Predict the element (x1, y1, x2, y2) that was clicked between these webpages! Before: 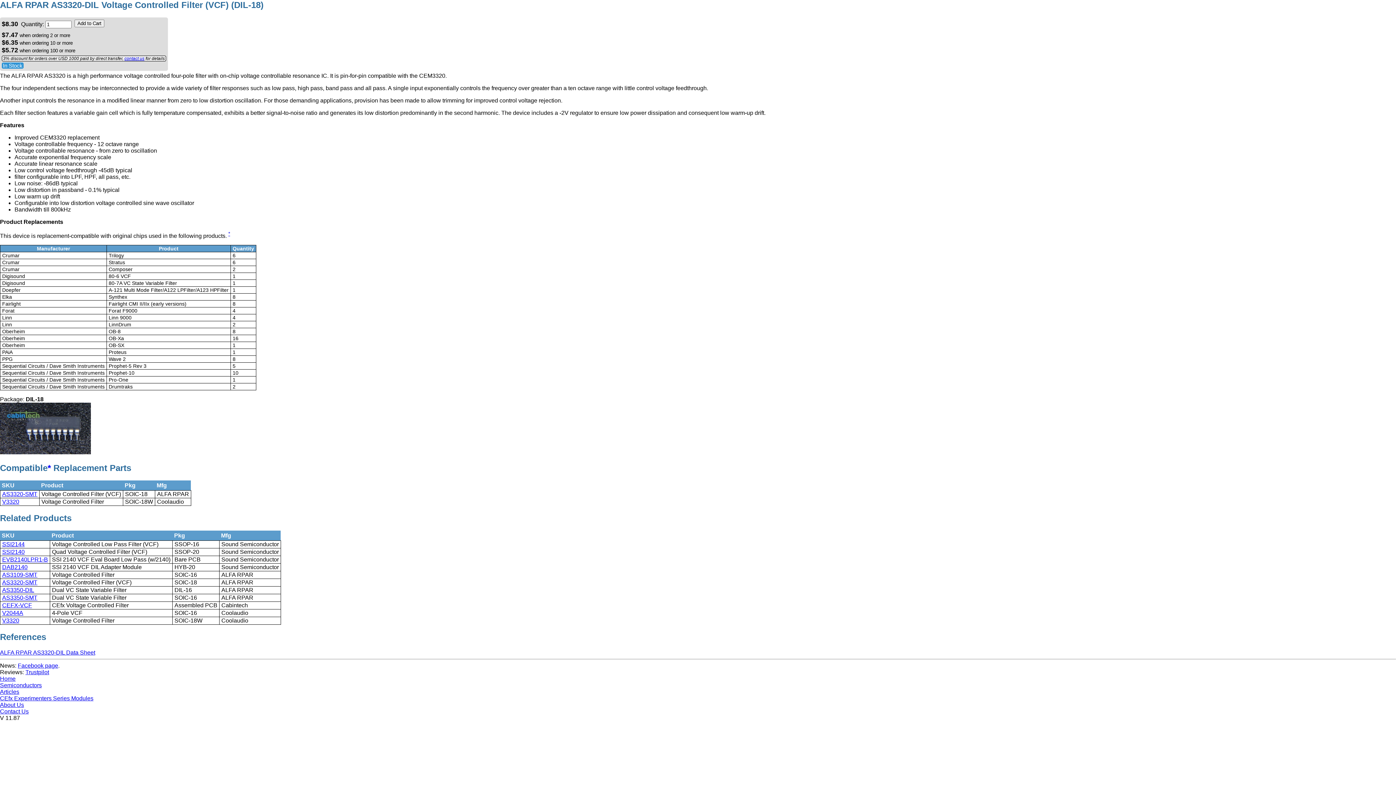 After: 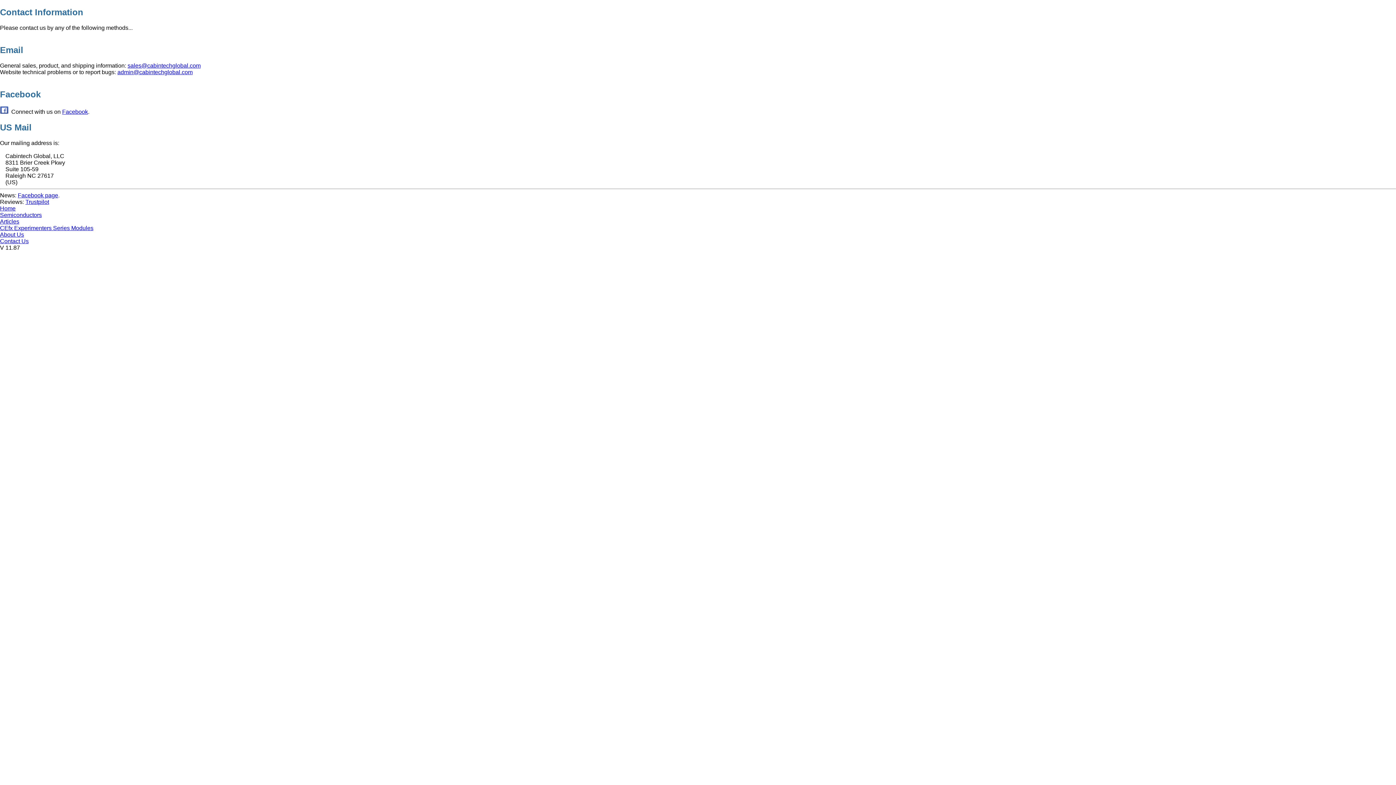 Action: label: Contact Us bbox: (0, 708, 28, 714)